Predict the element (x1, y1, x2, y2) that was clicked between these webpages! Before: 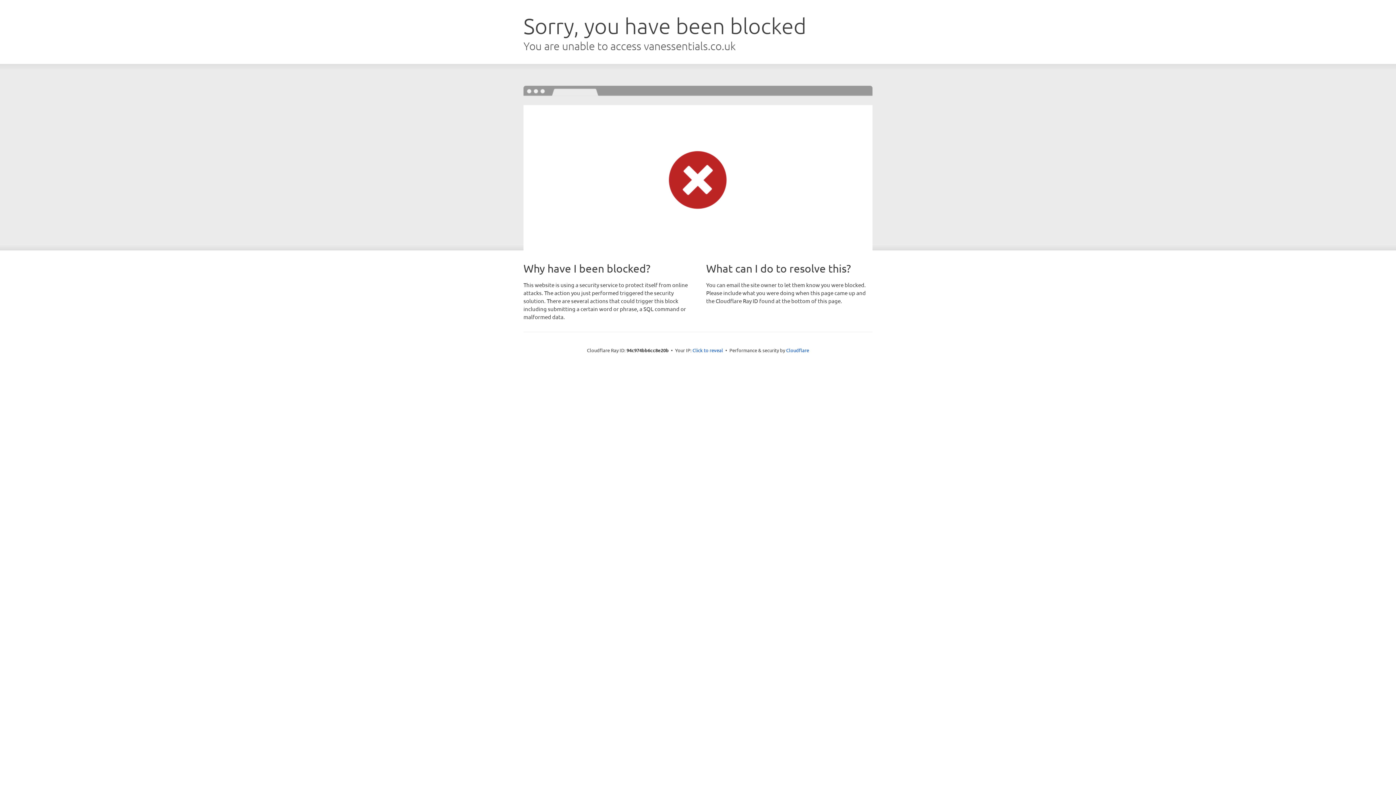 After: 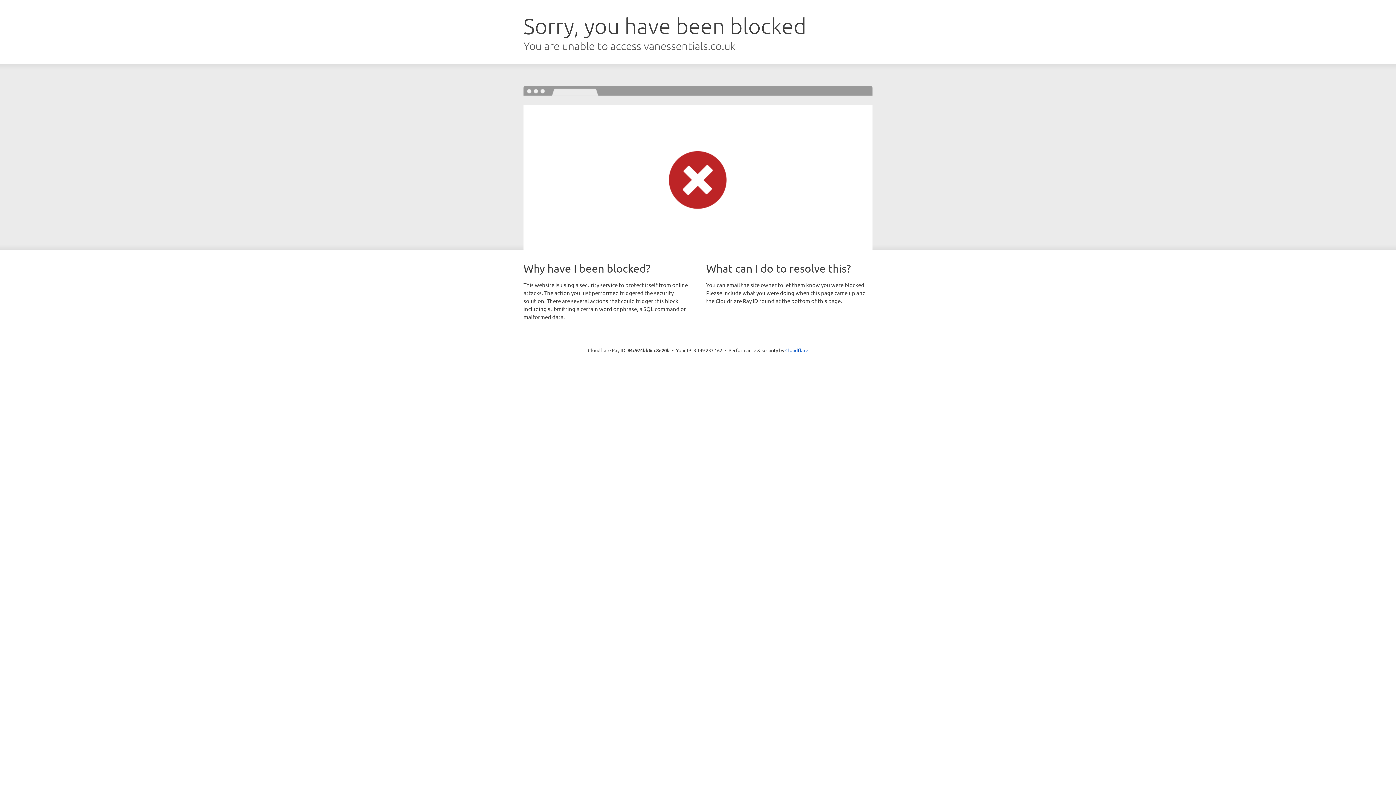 Action: bbox: (692, 346, 723, 353) label: Click to reveal